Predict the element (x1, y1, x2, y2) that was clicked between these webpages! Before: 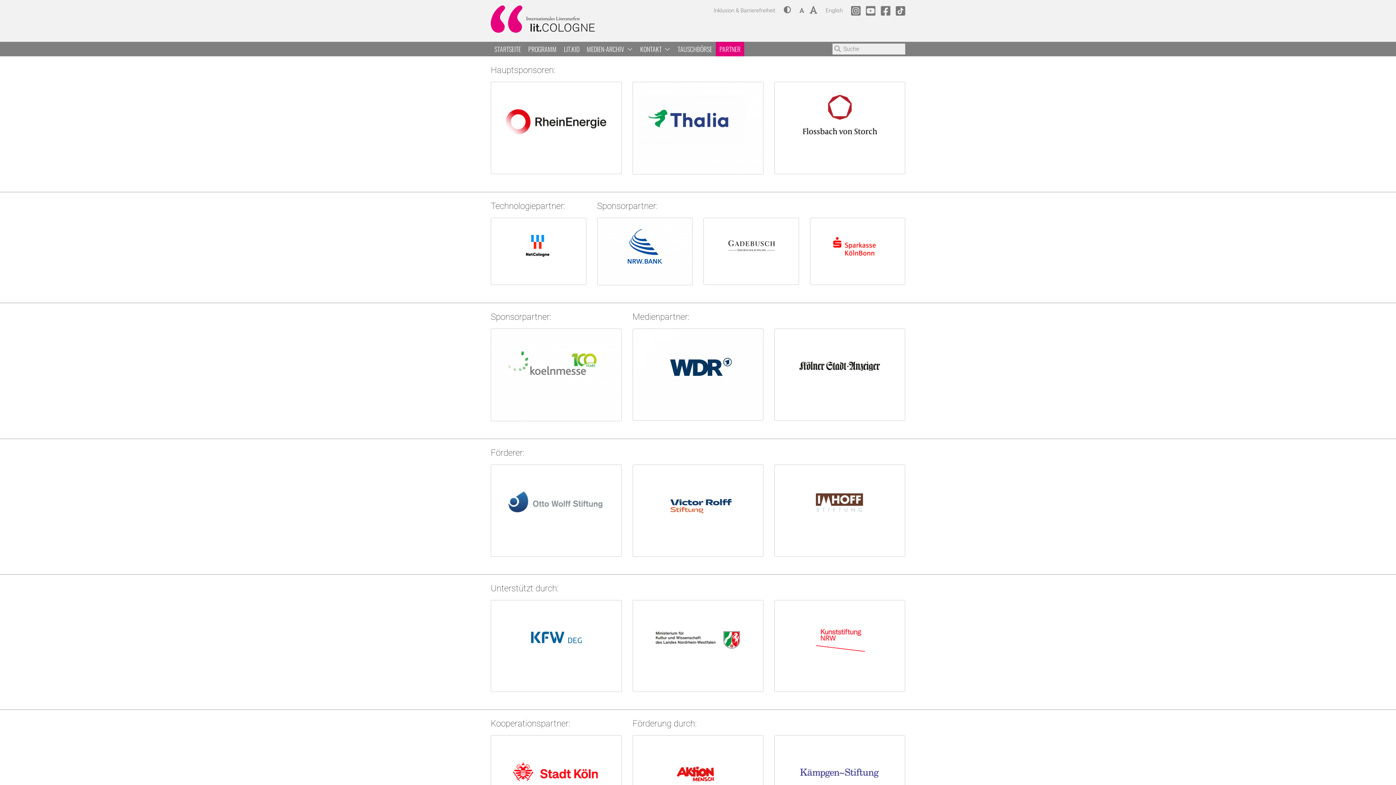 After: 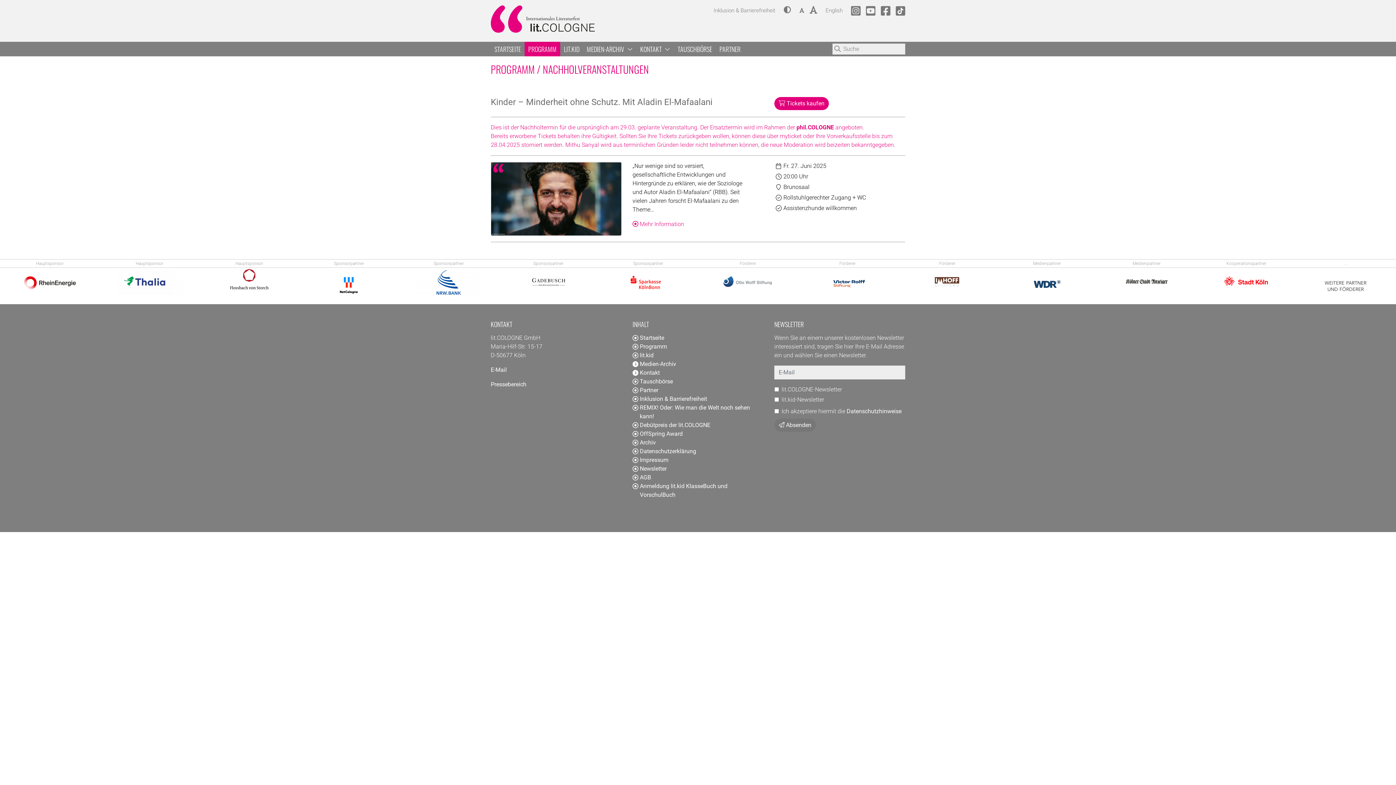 Action: bbox: (524, 41, 560, 56) label: PROGRAMM